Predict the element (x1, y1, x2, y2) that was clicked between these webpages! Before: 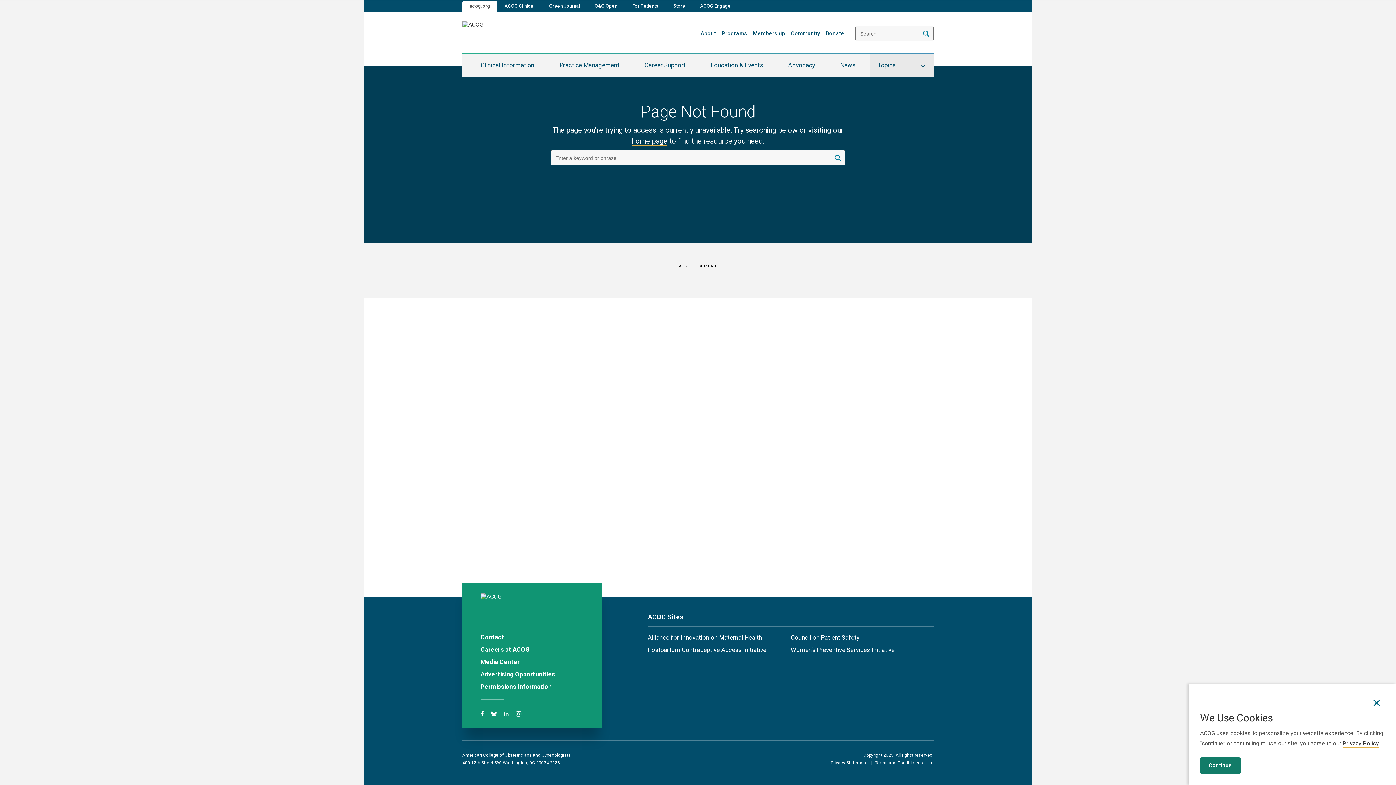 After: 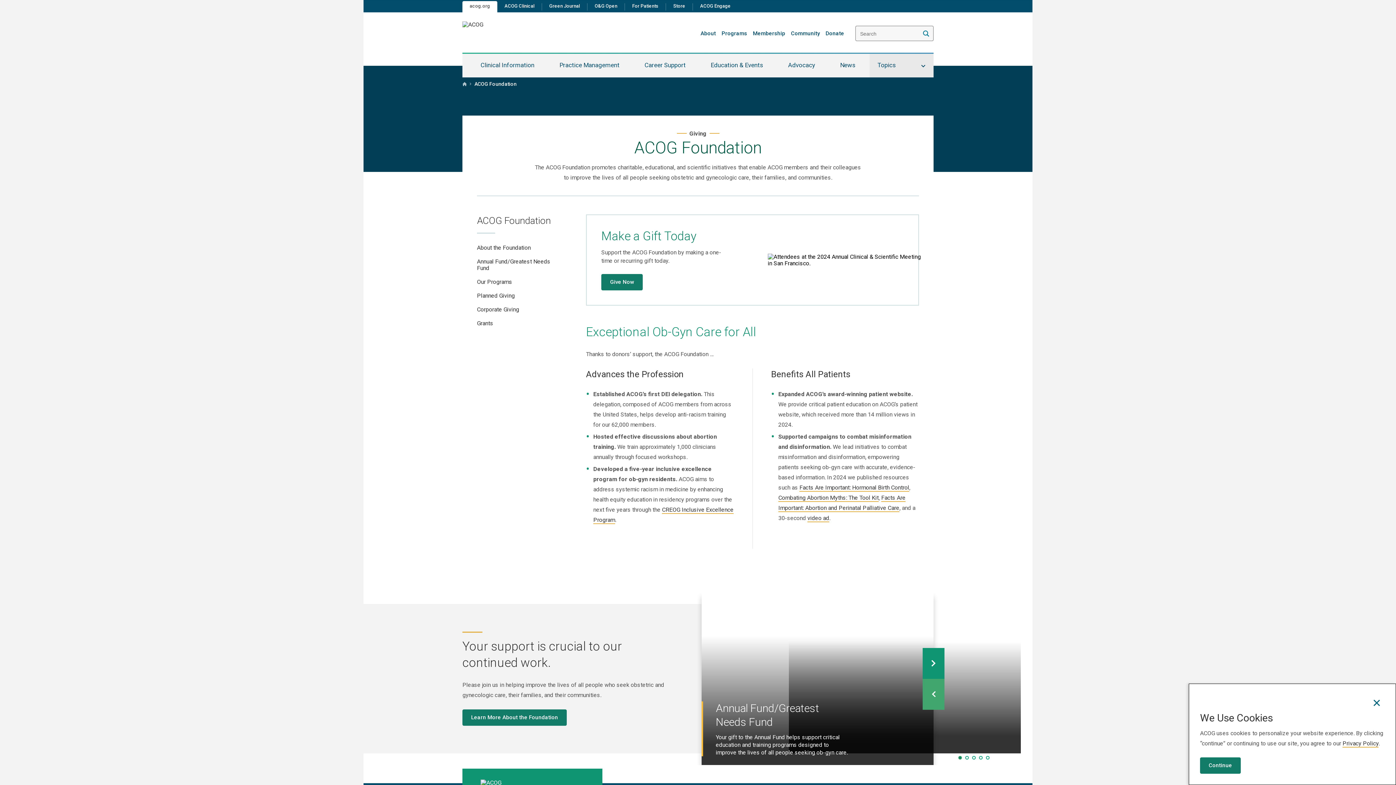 Action: bbox: (825, 30, 844, 36) label: Donate